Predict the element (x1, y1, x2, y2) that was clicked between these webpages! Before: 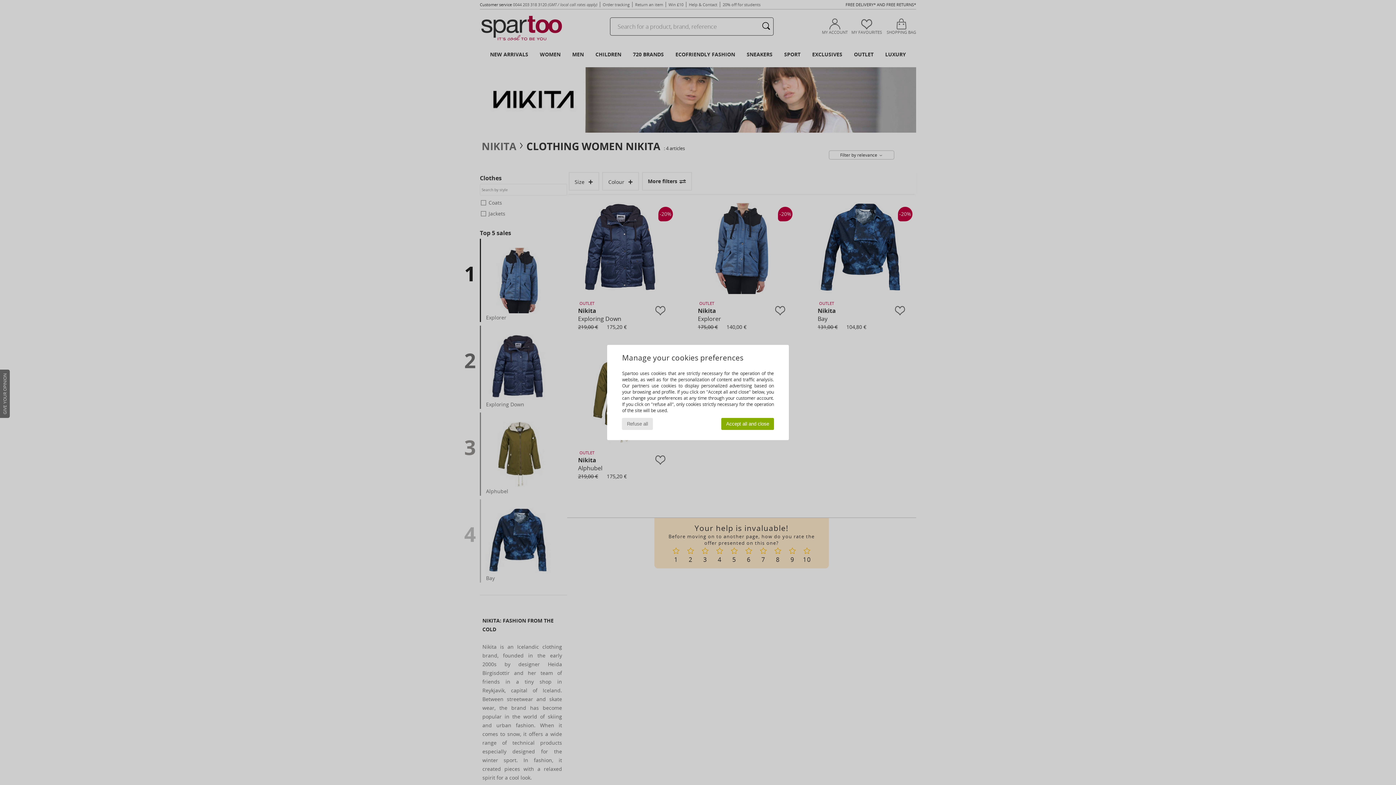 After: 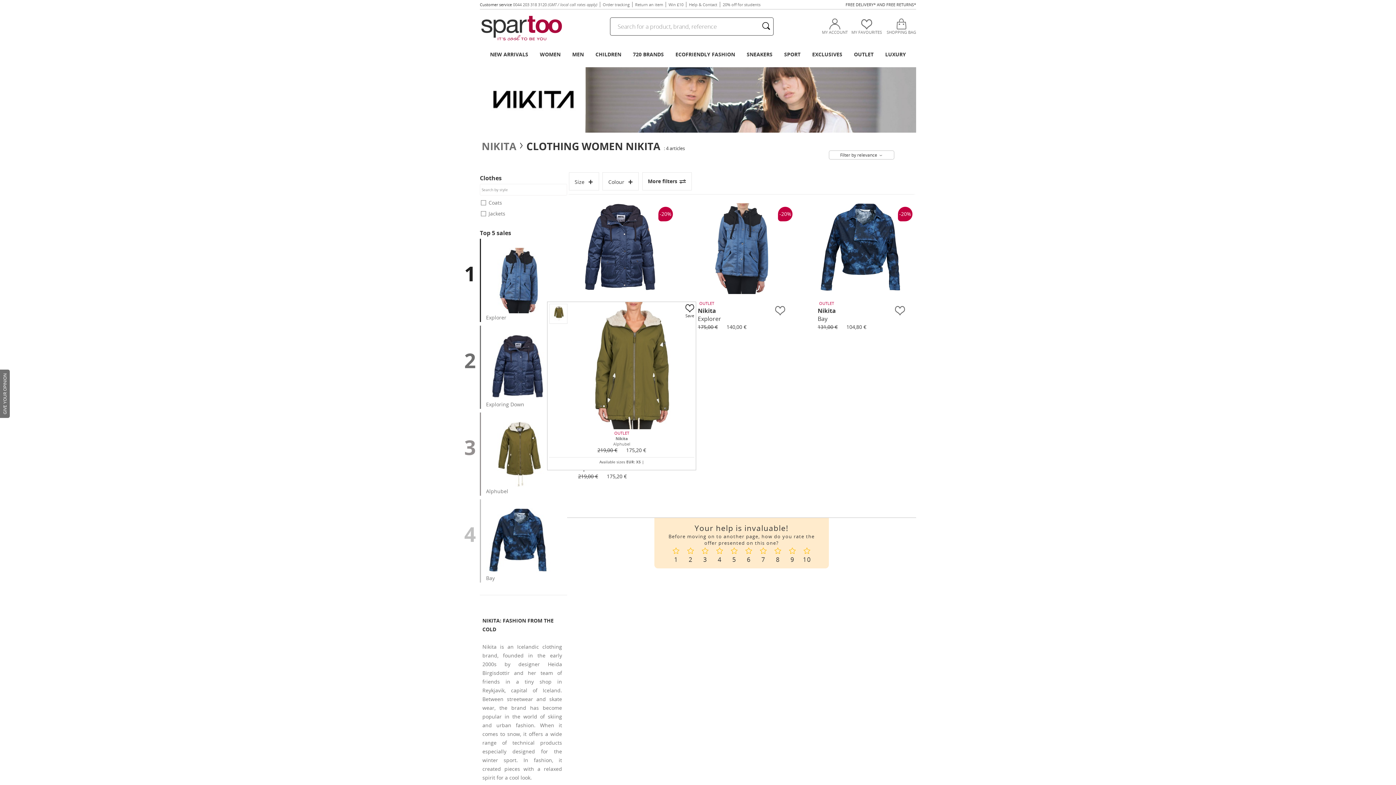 Action: label: Refuse all bbox: (622, 418, 653, 430)